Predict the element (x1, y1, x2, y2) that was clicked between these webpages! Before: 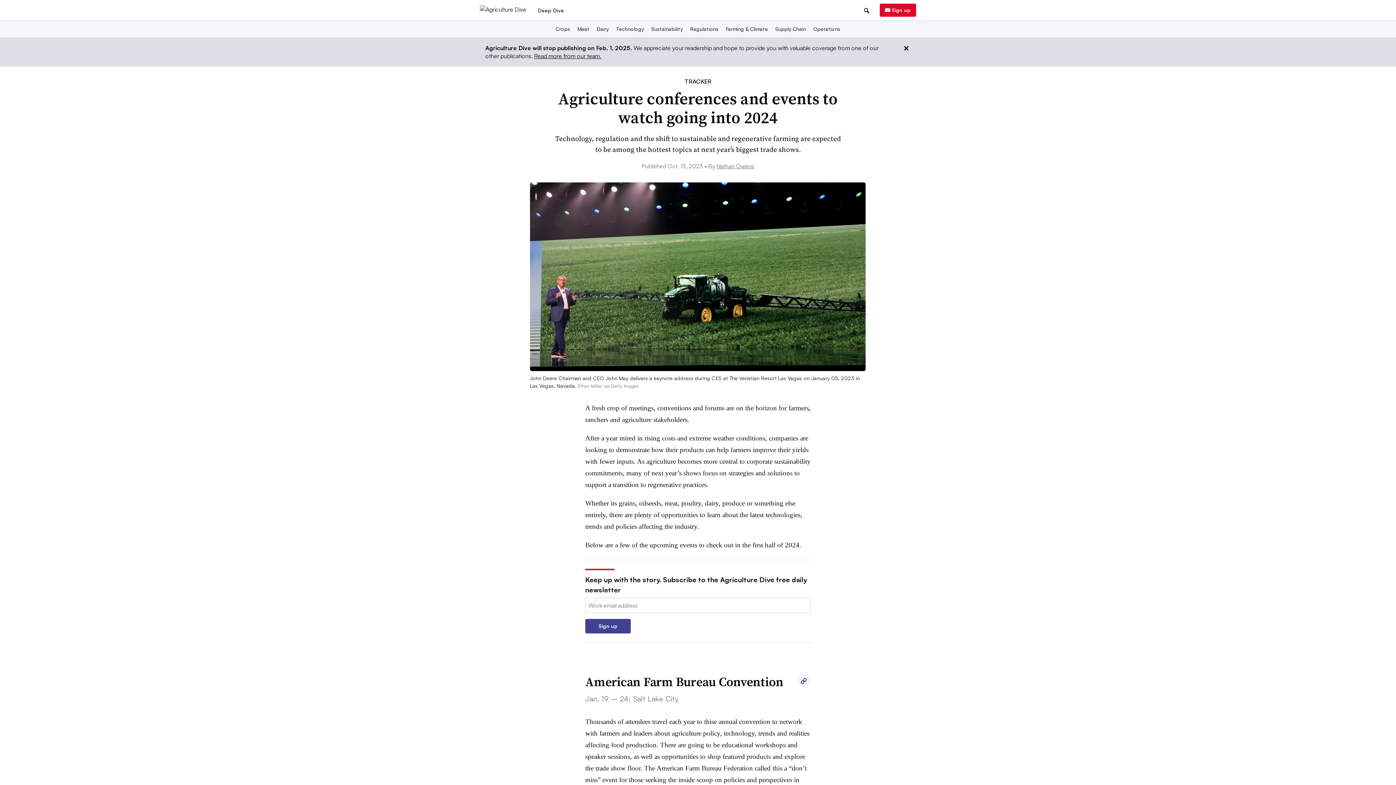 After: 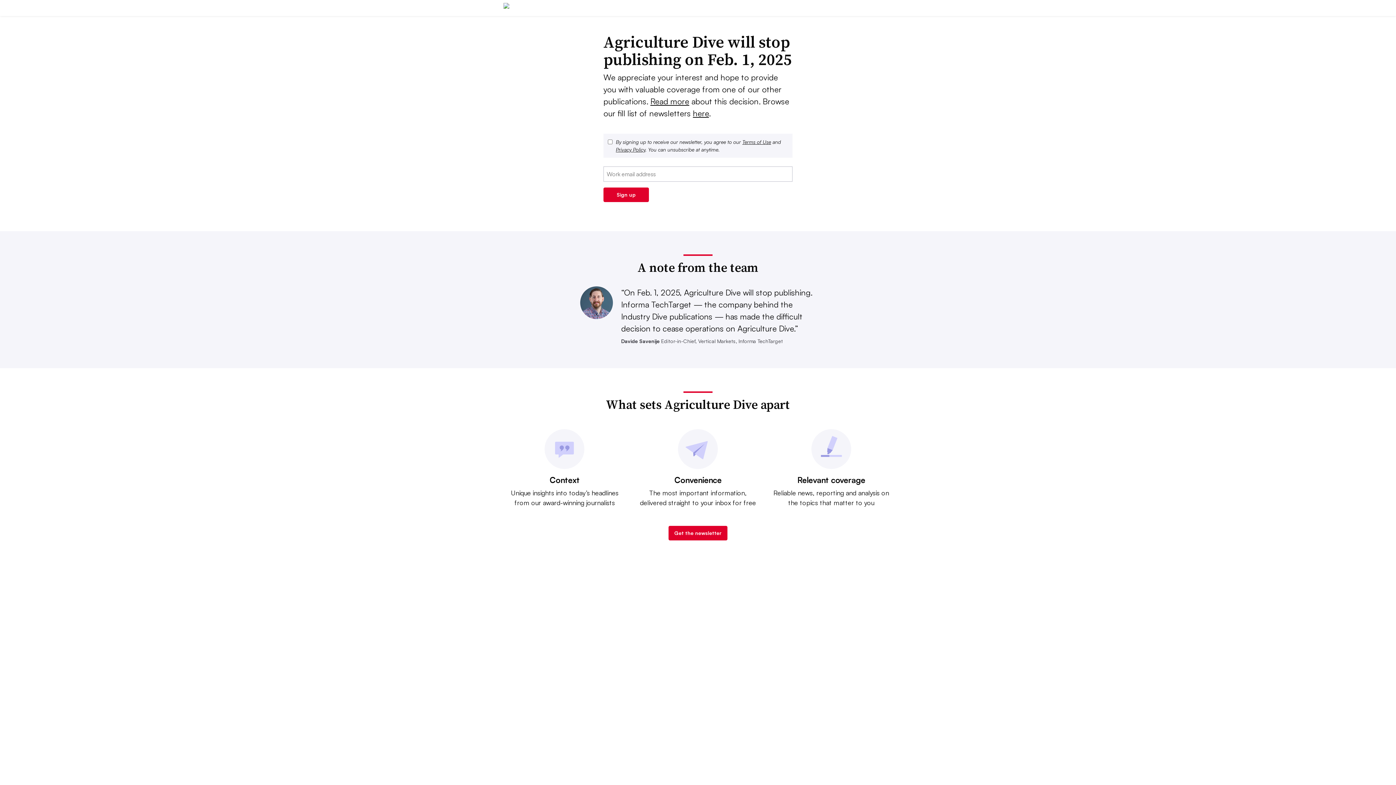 Action: label: Sign up bbox: (880, 3, 916, 16)